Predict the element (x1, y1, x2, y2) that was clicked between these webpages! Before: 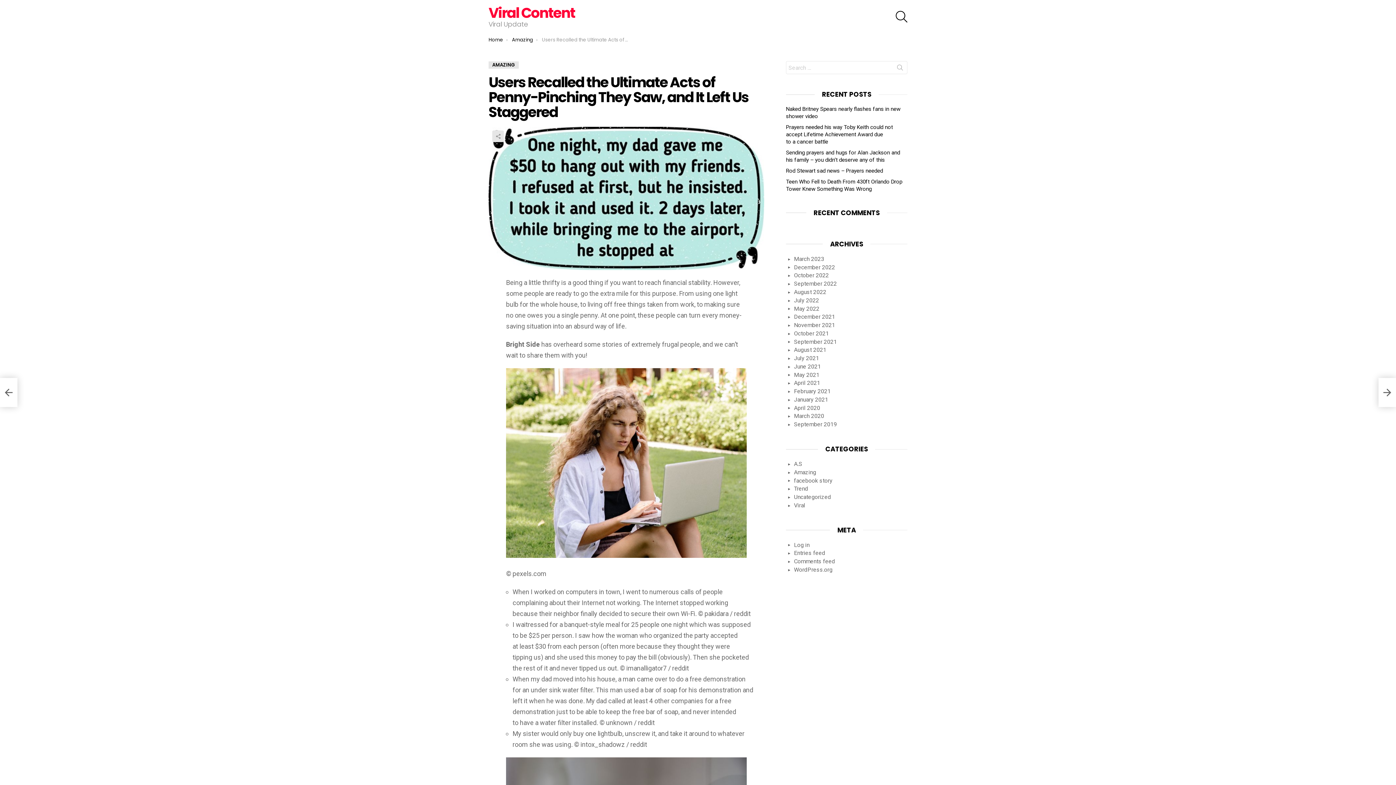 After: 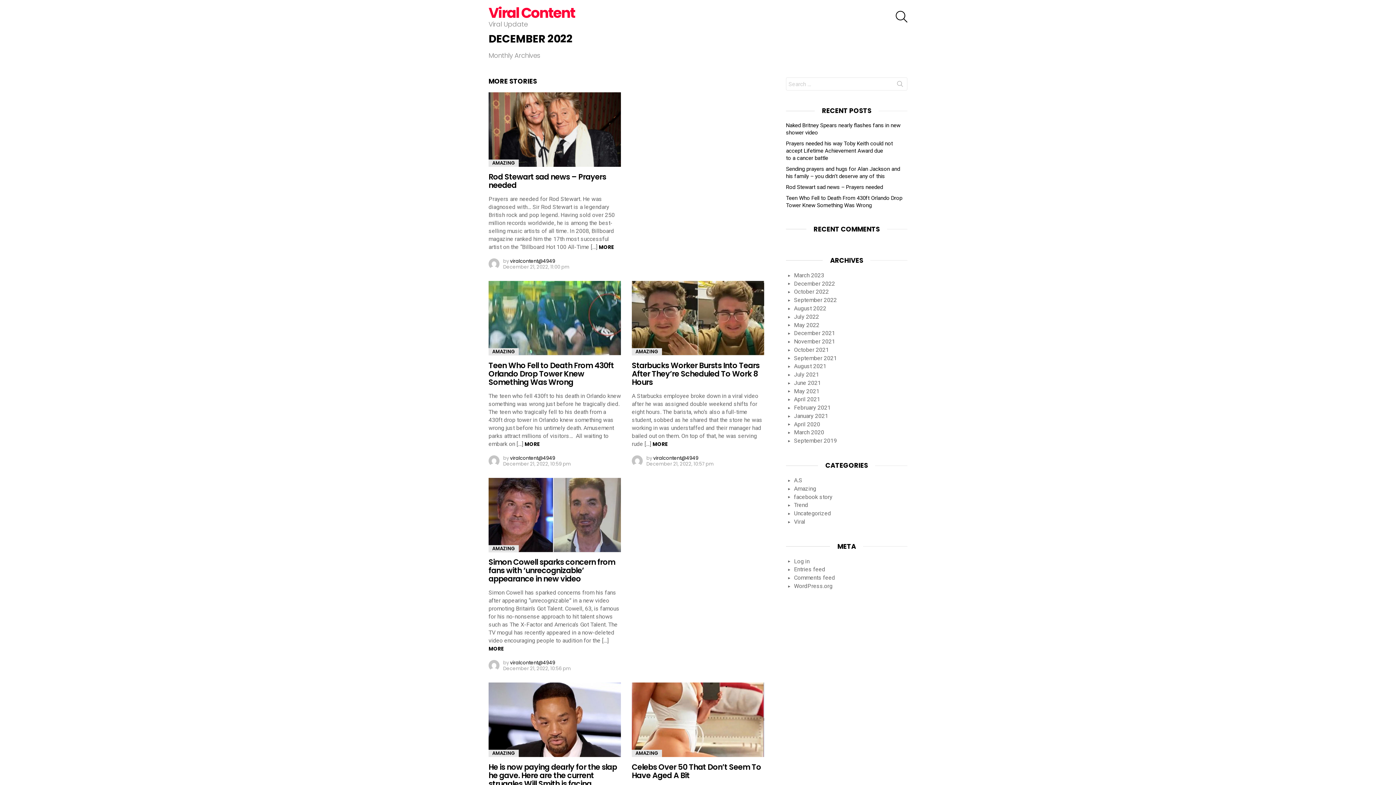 Action: label: December 2022 bbox: (786, 263, 907, 271)